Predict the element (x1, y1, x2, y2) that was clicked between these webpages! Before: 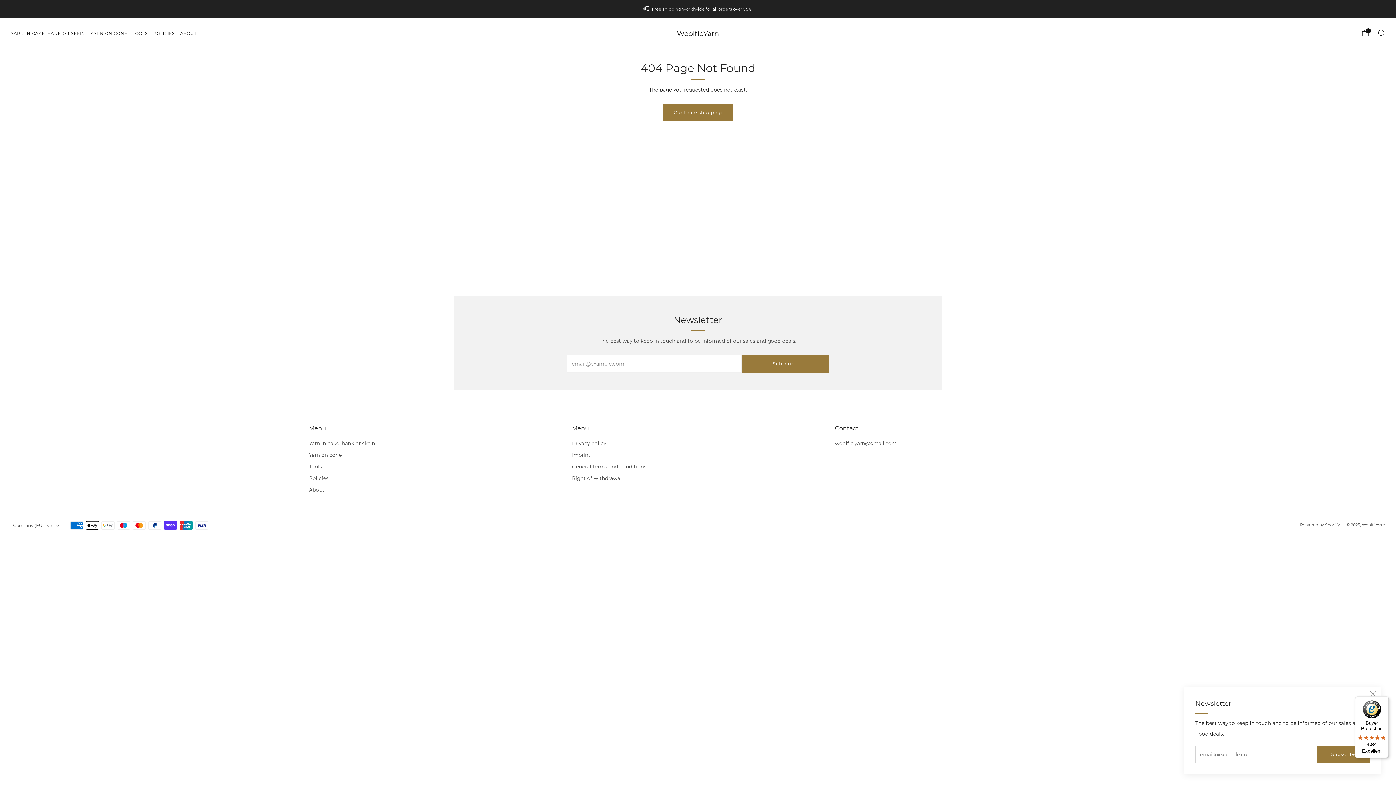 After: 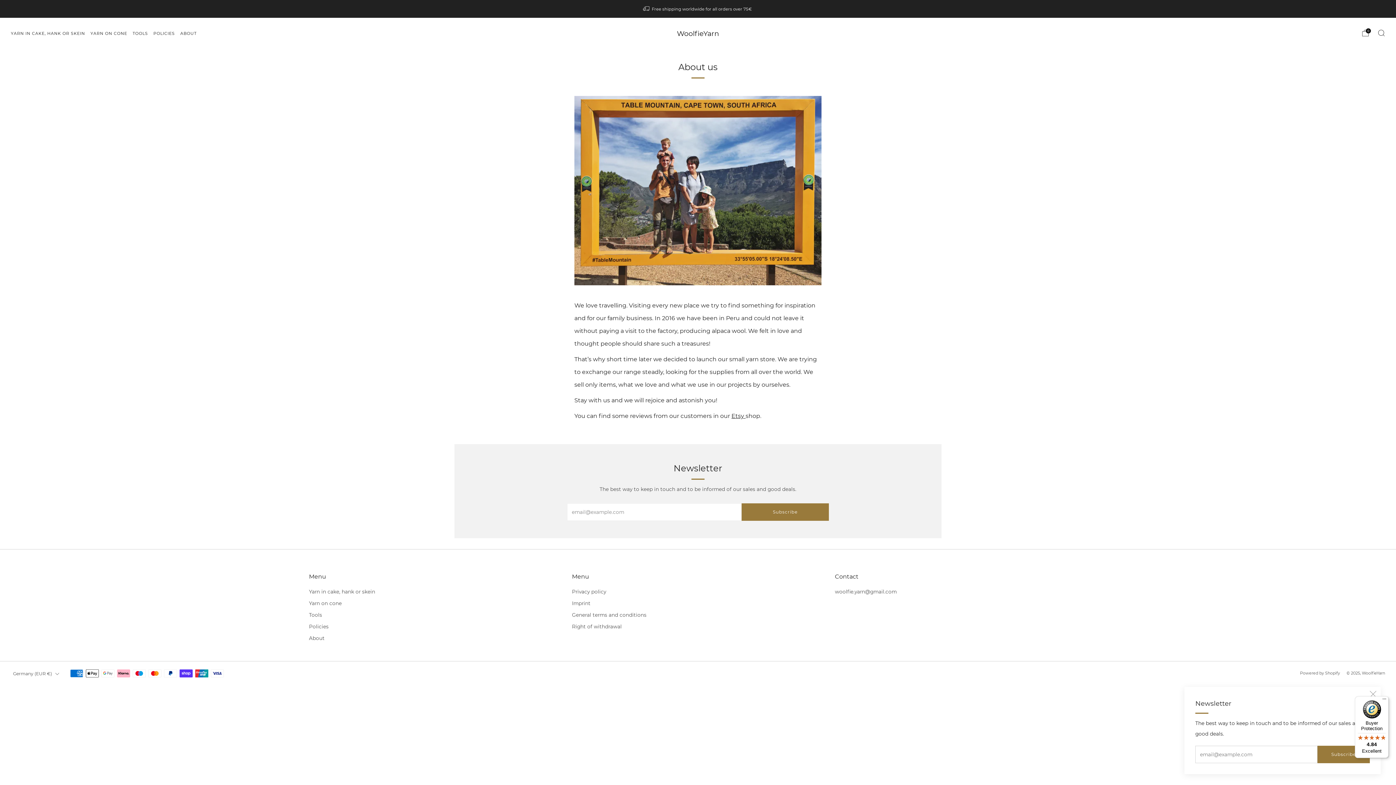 Action: label: About bbox: (309, 487, 324, 493)